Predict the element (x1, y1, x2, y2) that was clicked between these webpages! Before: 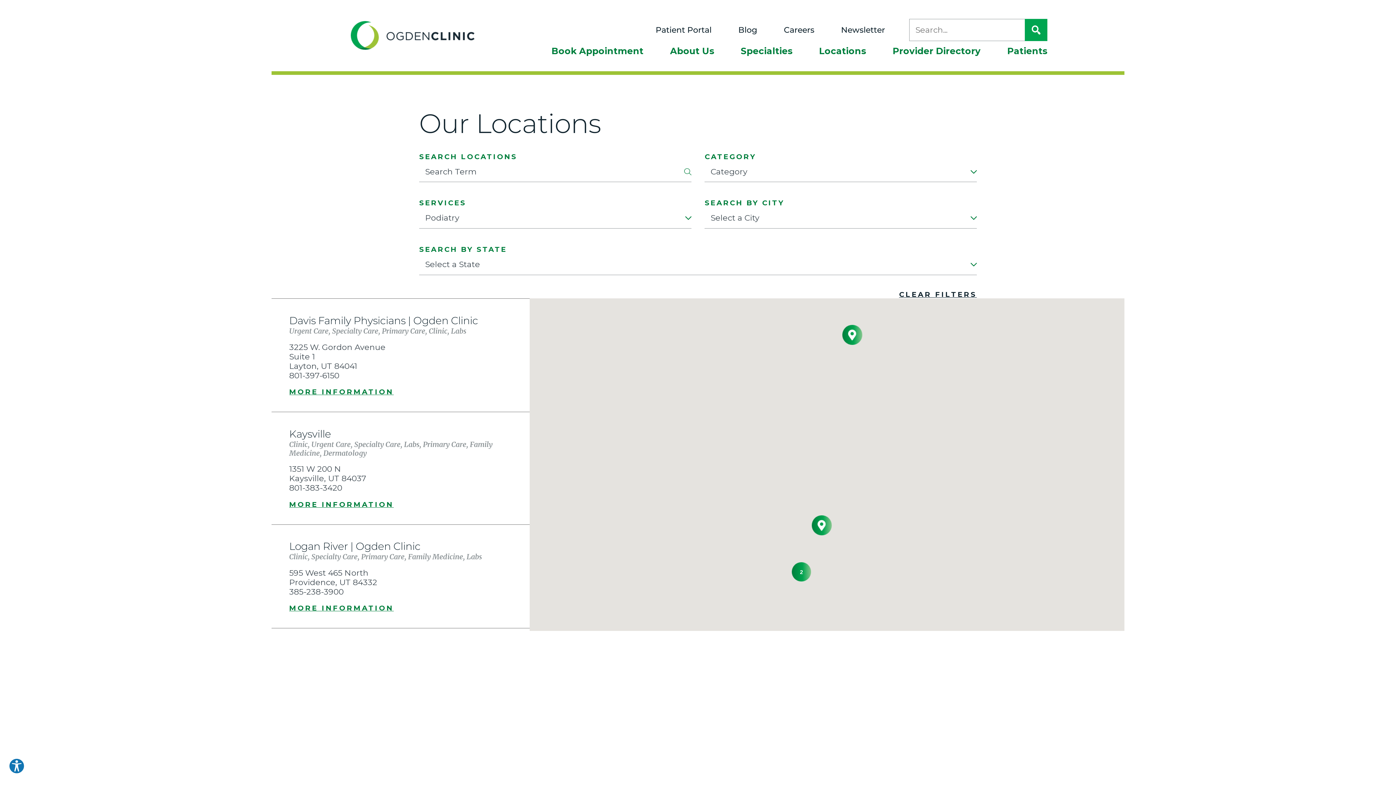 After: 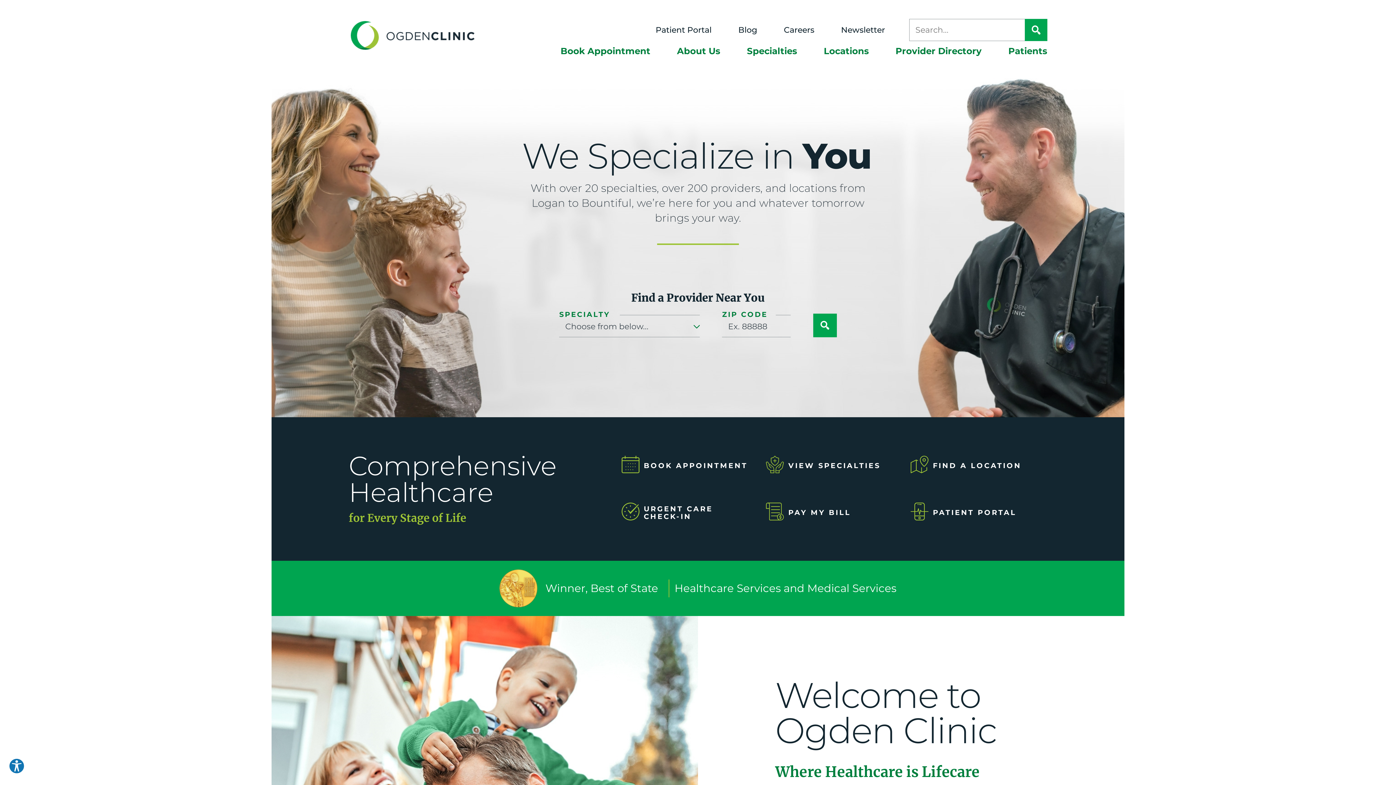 Action: bbox: (348, 15, 501, 55)